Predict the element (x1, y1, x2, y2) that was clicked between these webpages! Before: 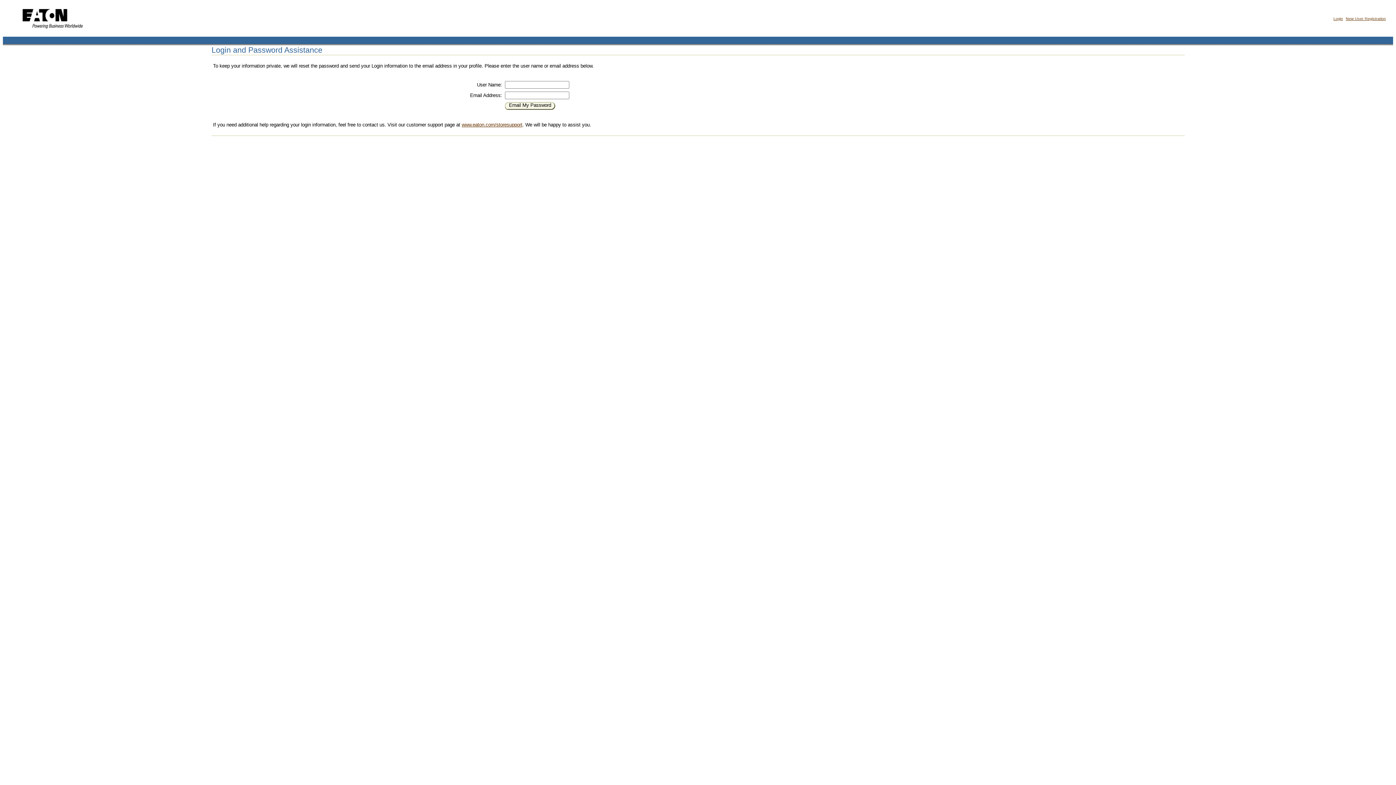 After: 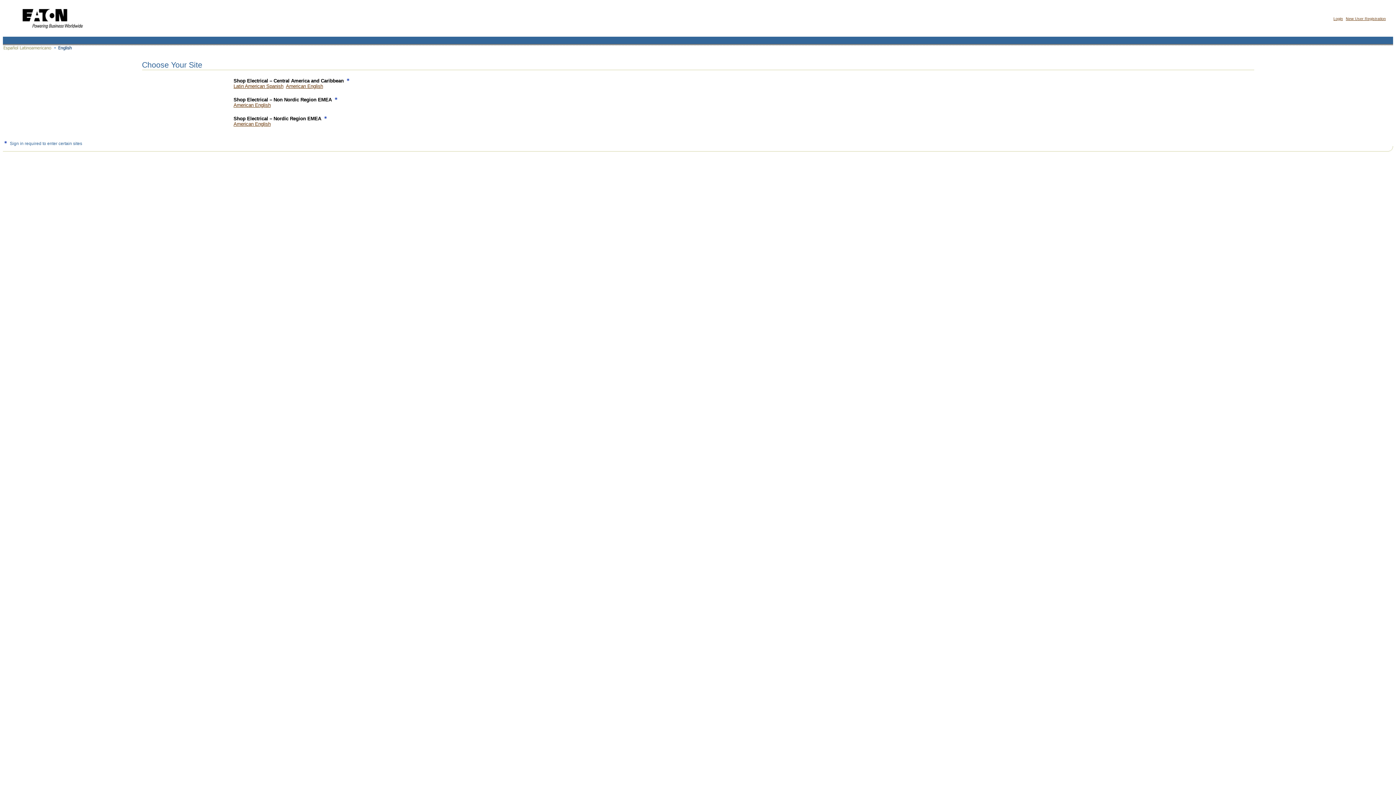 Action: bbox: (14, 31, 89, 36)